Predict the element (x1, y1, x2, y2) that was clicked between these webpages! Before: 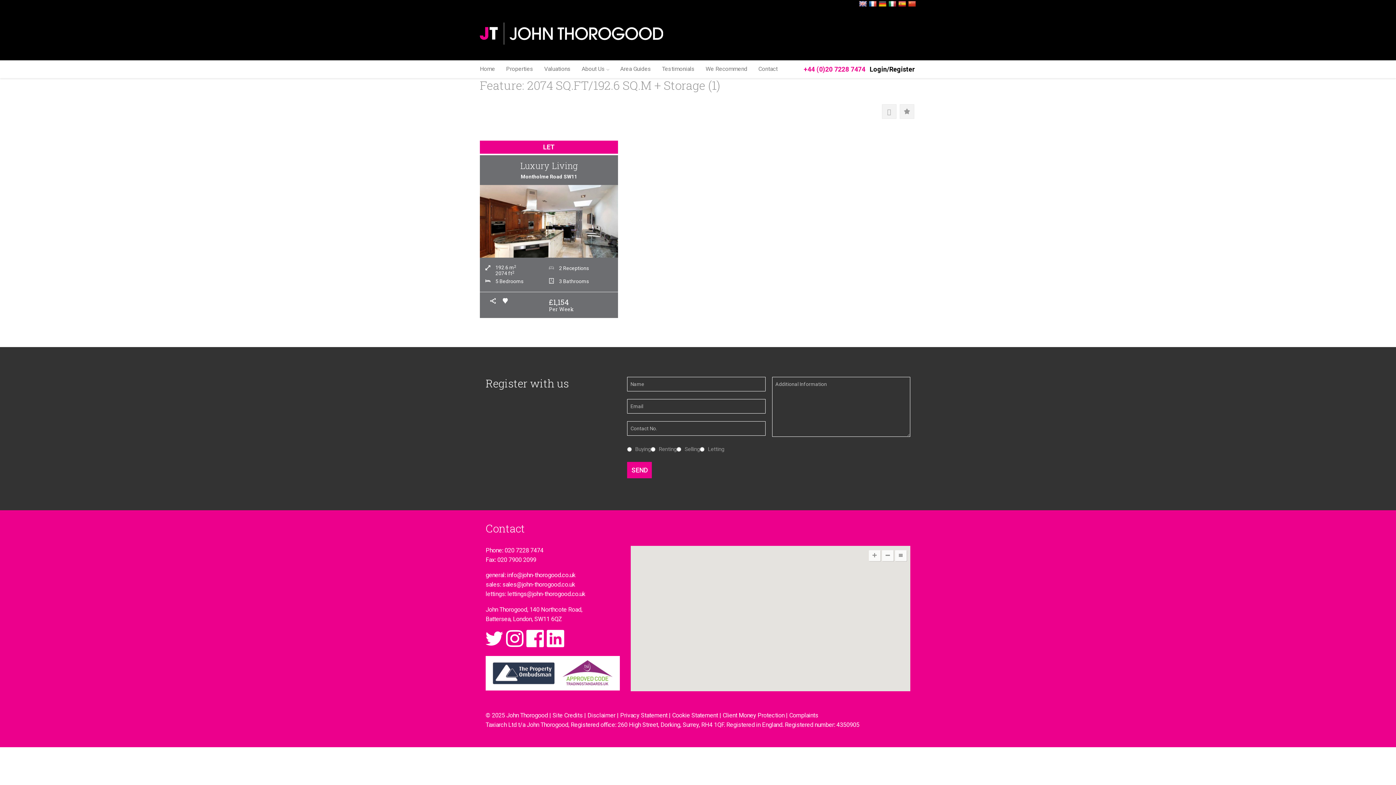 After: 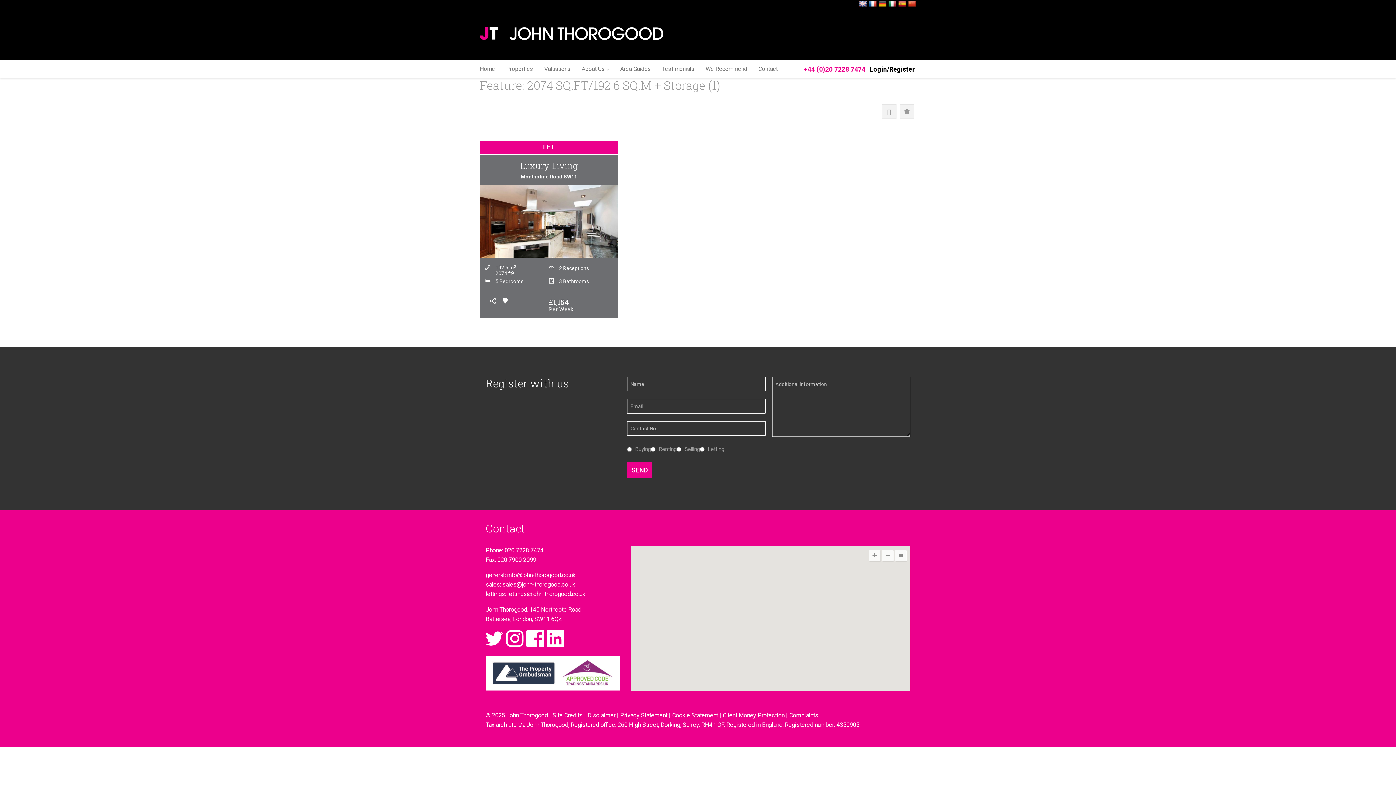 Action: bbox: (908, 0, 916, 7)